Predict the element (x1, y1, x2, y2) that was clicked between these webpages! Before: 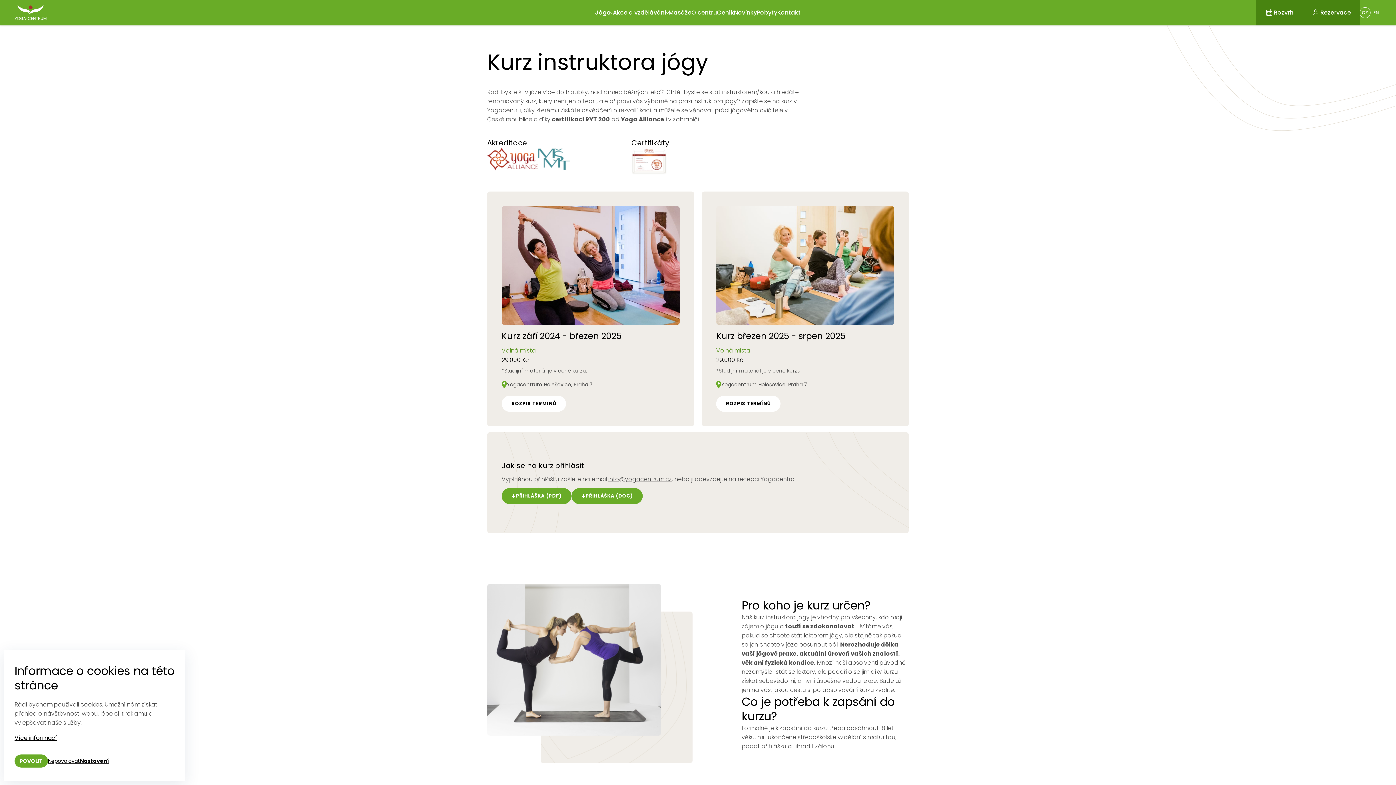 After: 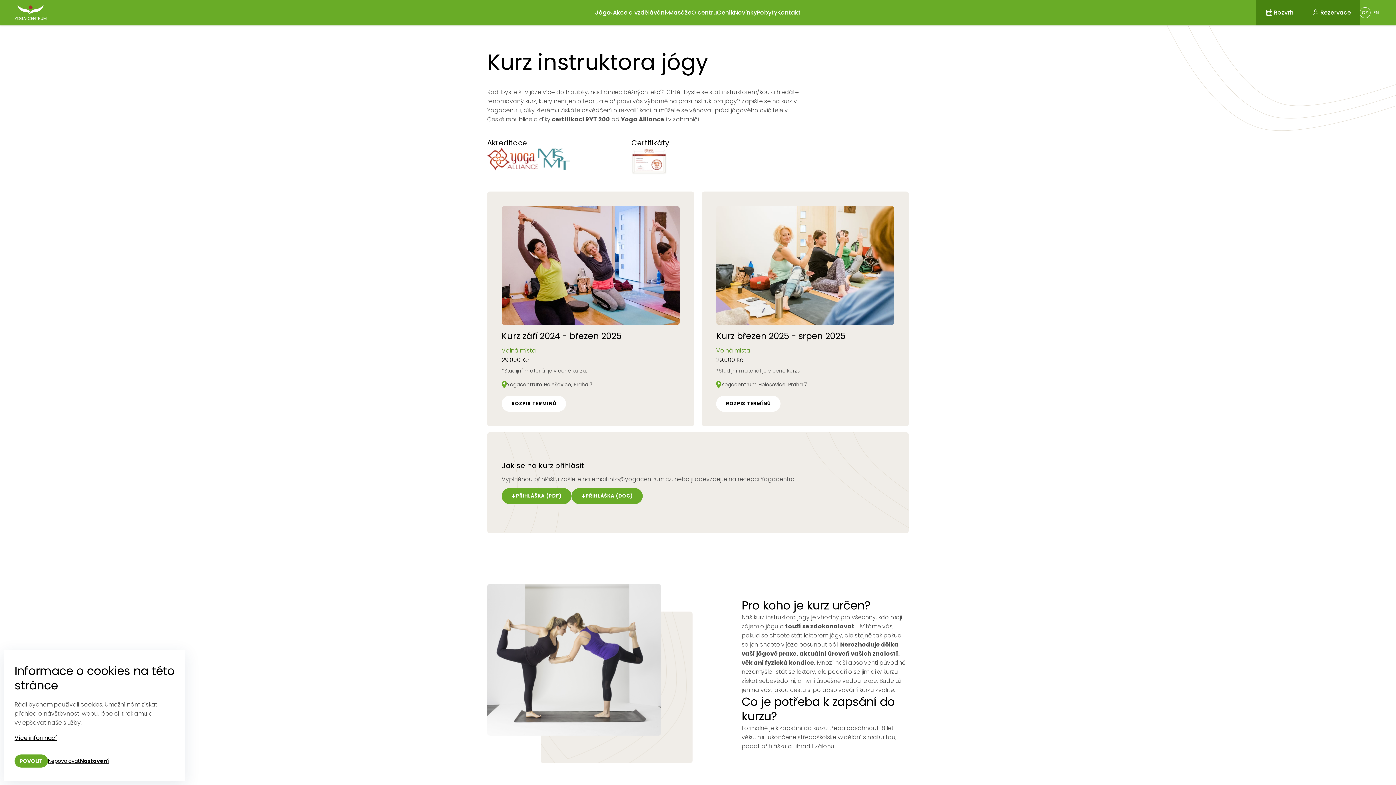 Action: label: info@yogacentrum.cz bbox: (608, 475, 672, 483)